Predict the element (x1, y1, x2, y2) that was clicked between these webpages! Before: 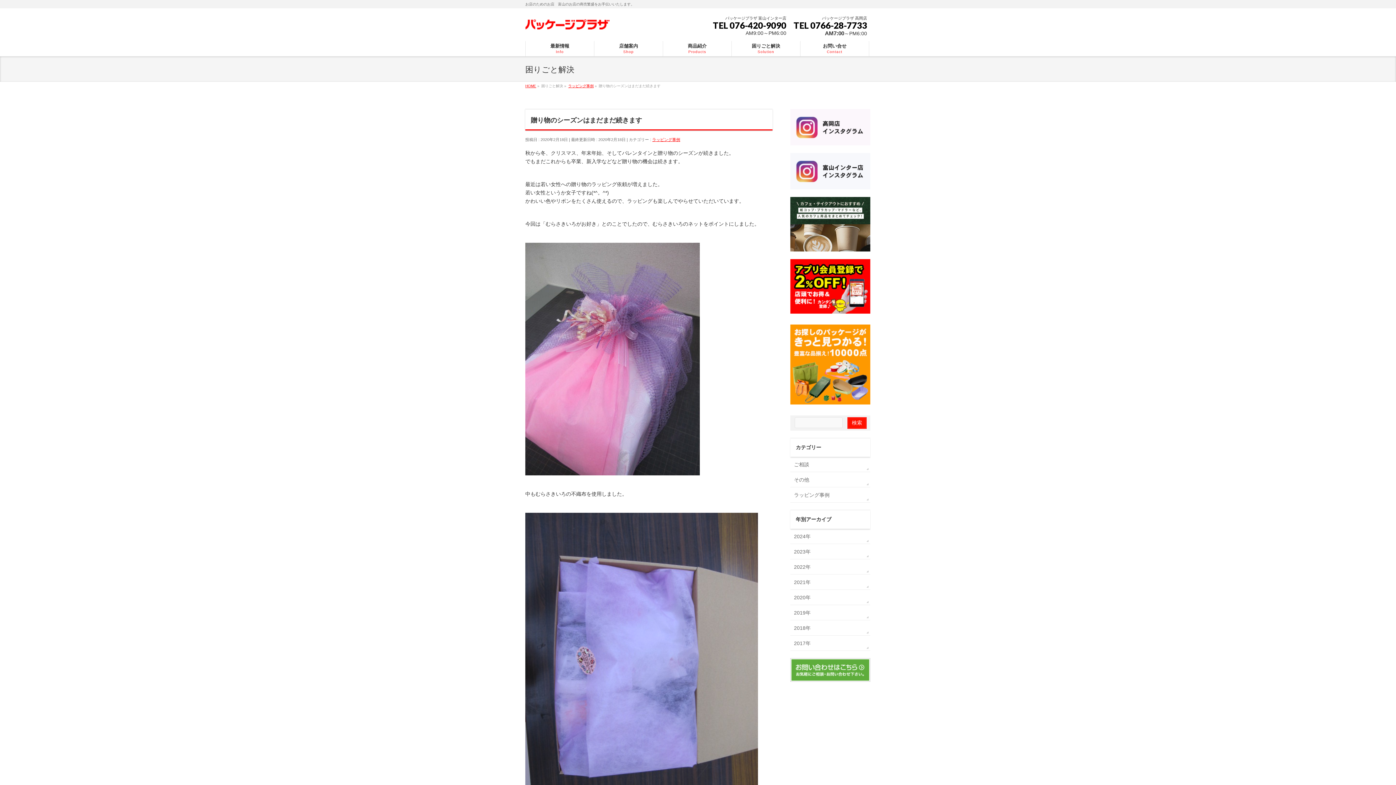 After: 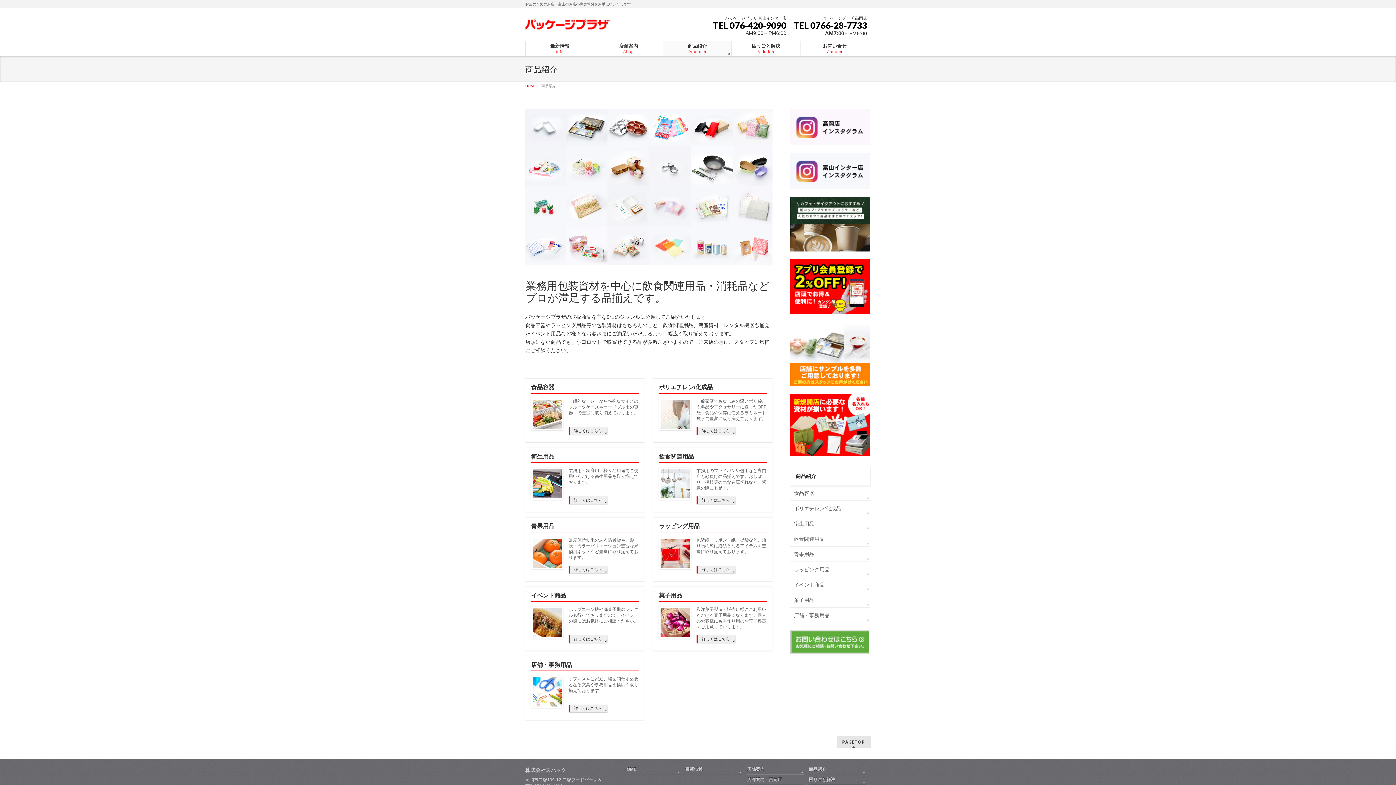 Action: bbox: (663, 41, 732, 56) label: 商品紹介
Products